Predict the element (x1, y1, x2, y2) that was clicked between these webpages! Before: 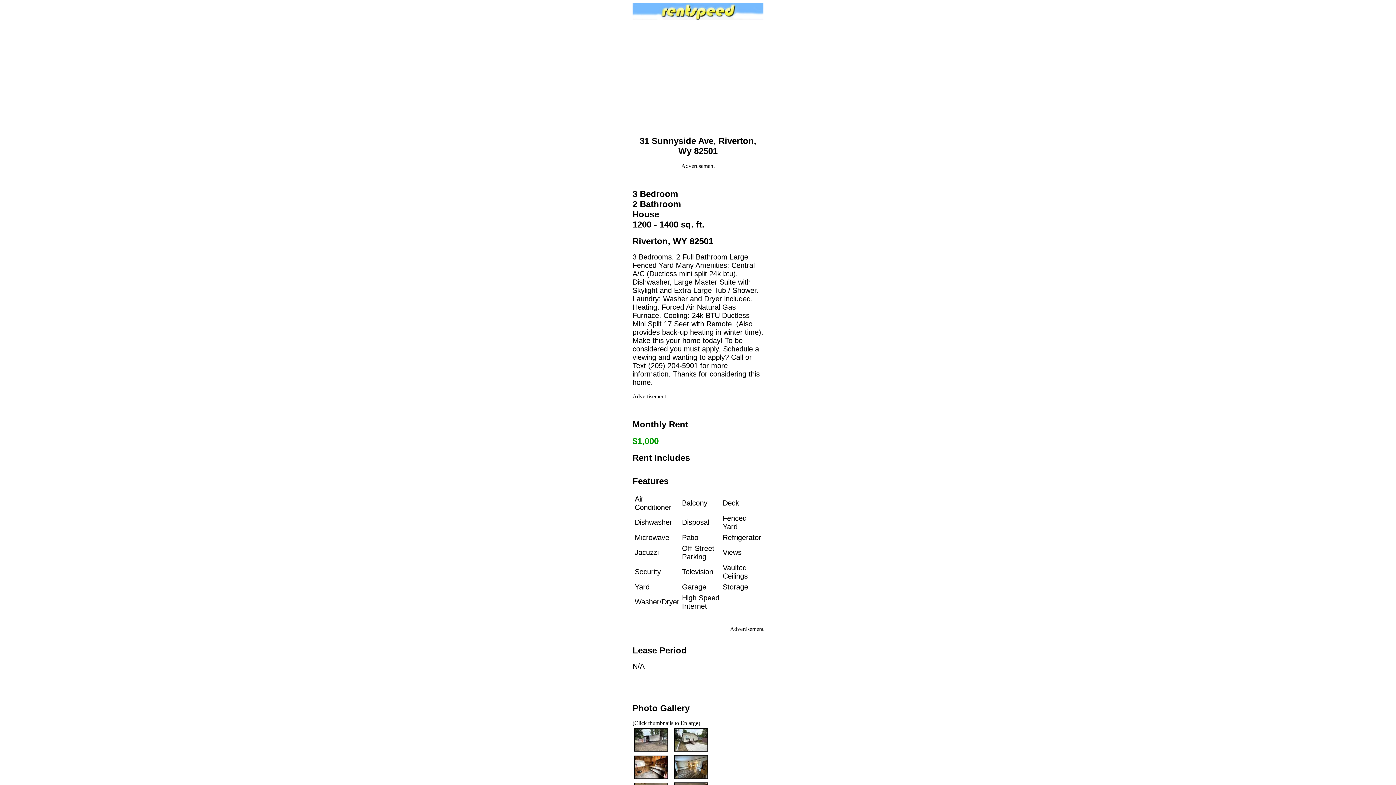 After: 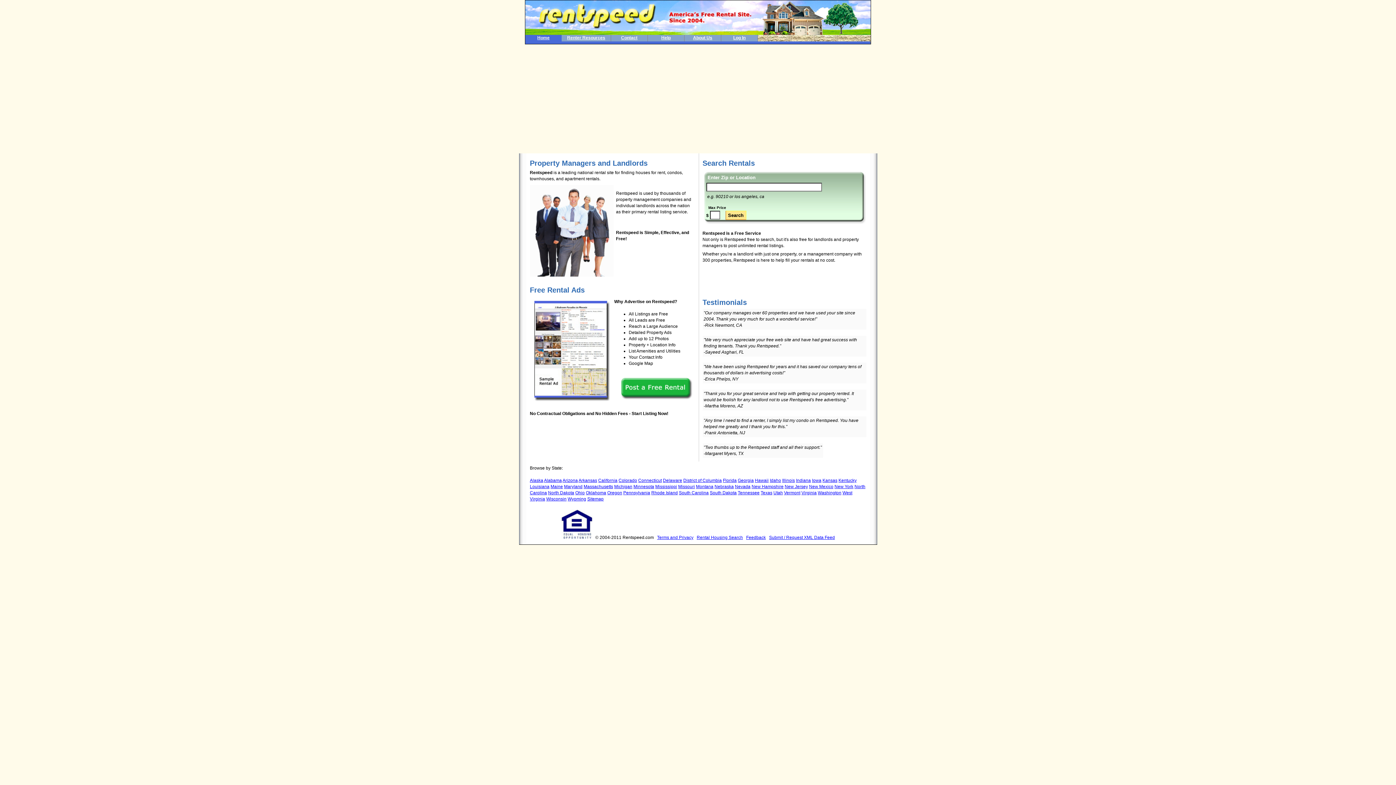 Action: bbox: (632, 15, 763, 21)